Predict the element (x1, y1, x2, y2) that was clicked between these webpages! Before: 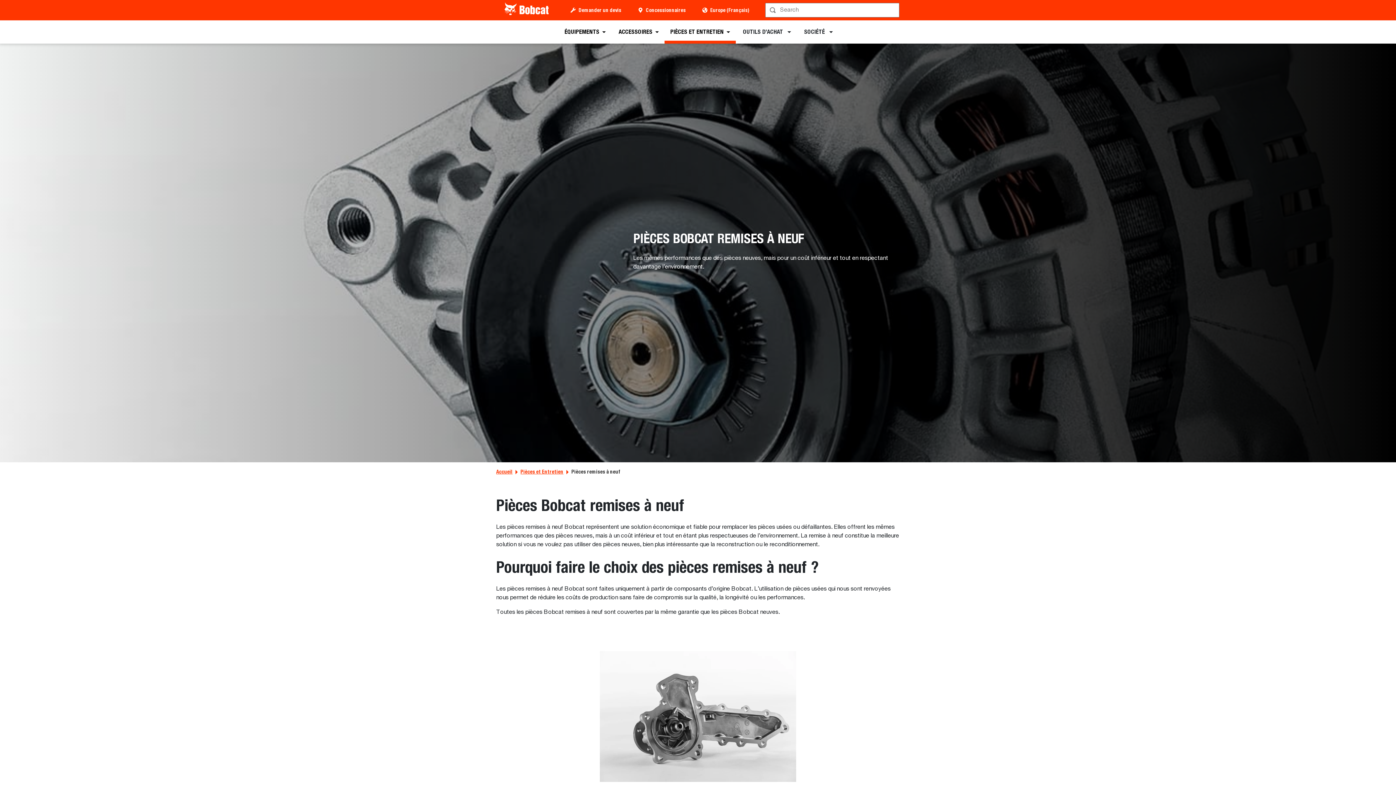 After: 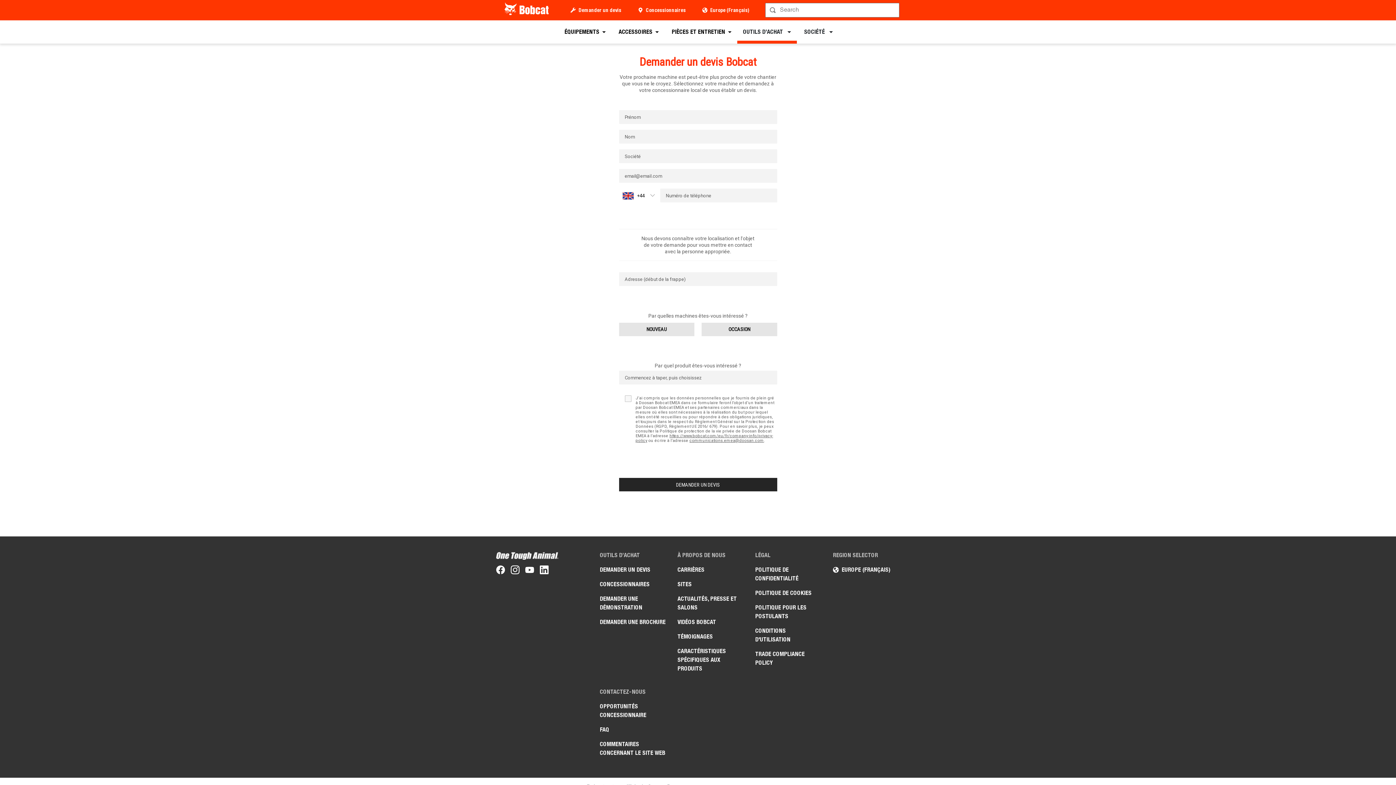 Action: label: Demander un devis bbox: (575, 5, 624, 14)